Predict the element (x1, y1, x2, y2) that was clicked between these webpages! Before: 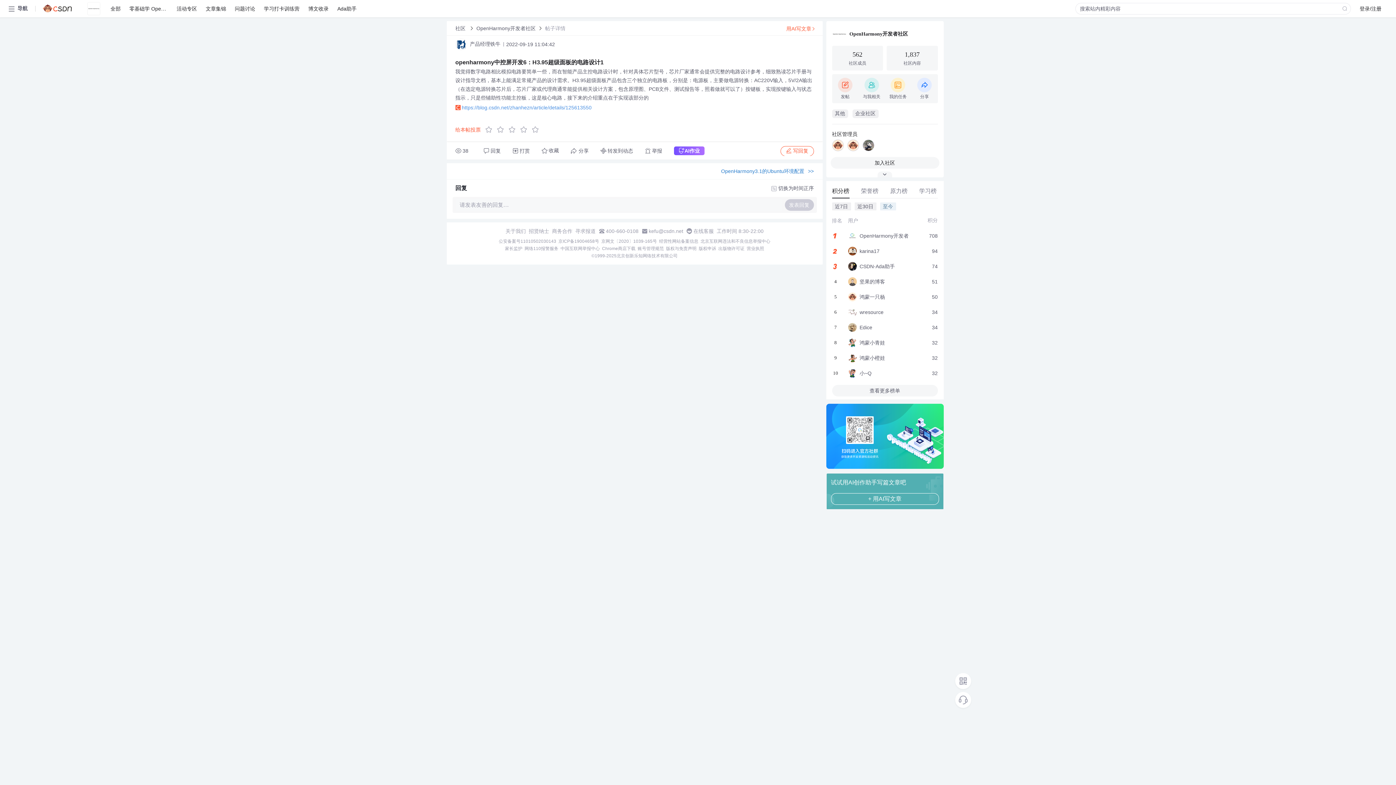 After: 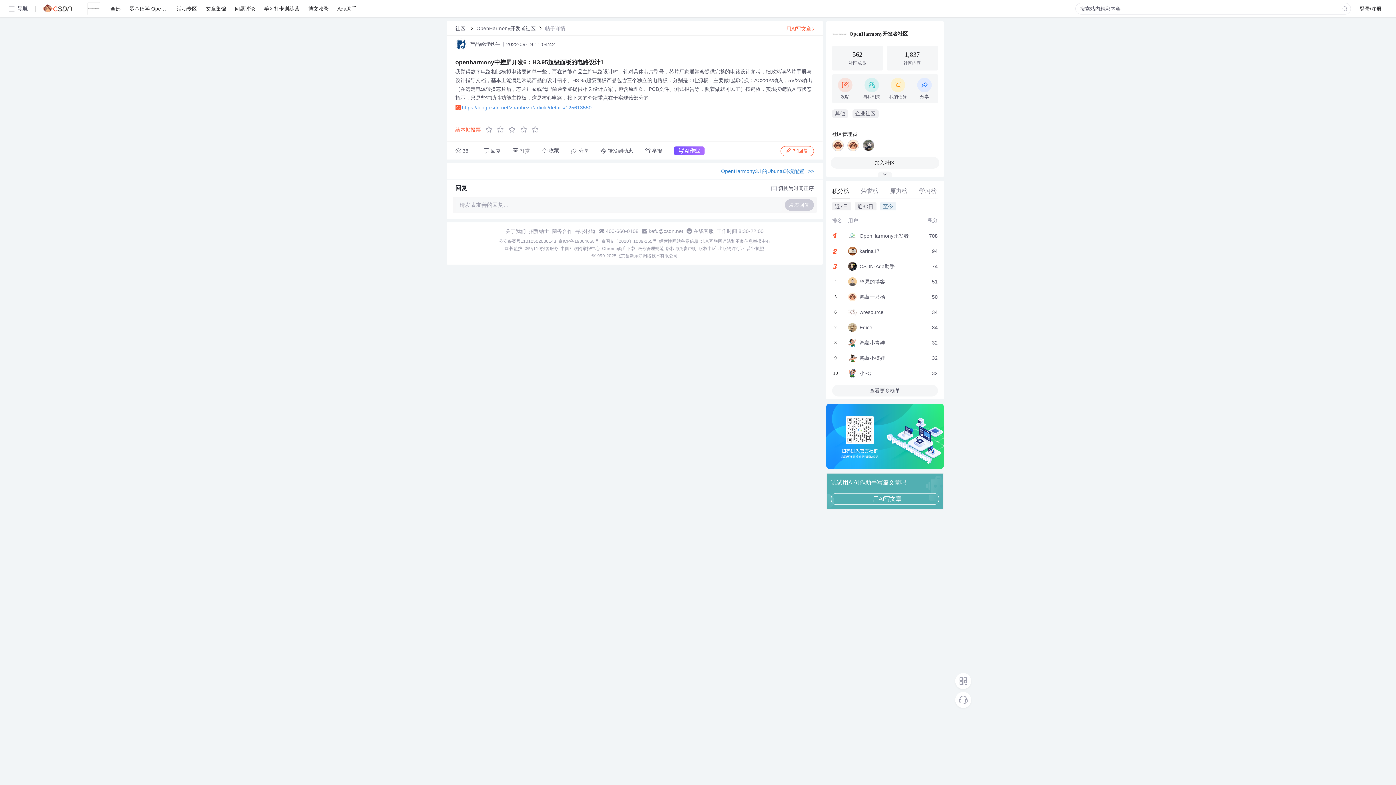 Action: label: kefu@csdn.net bbox: (648, 228, 683, 234)